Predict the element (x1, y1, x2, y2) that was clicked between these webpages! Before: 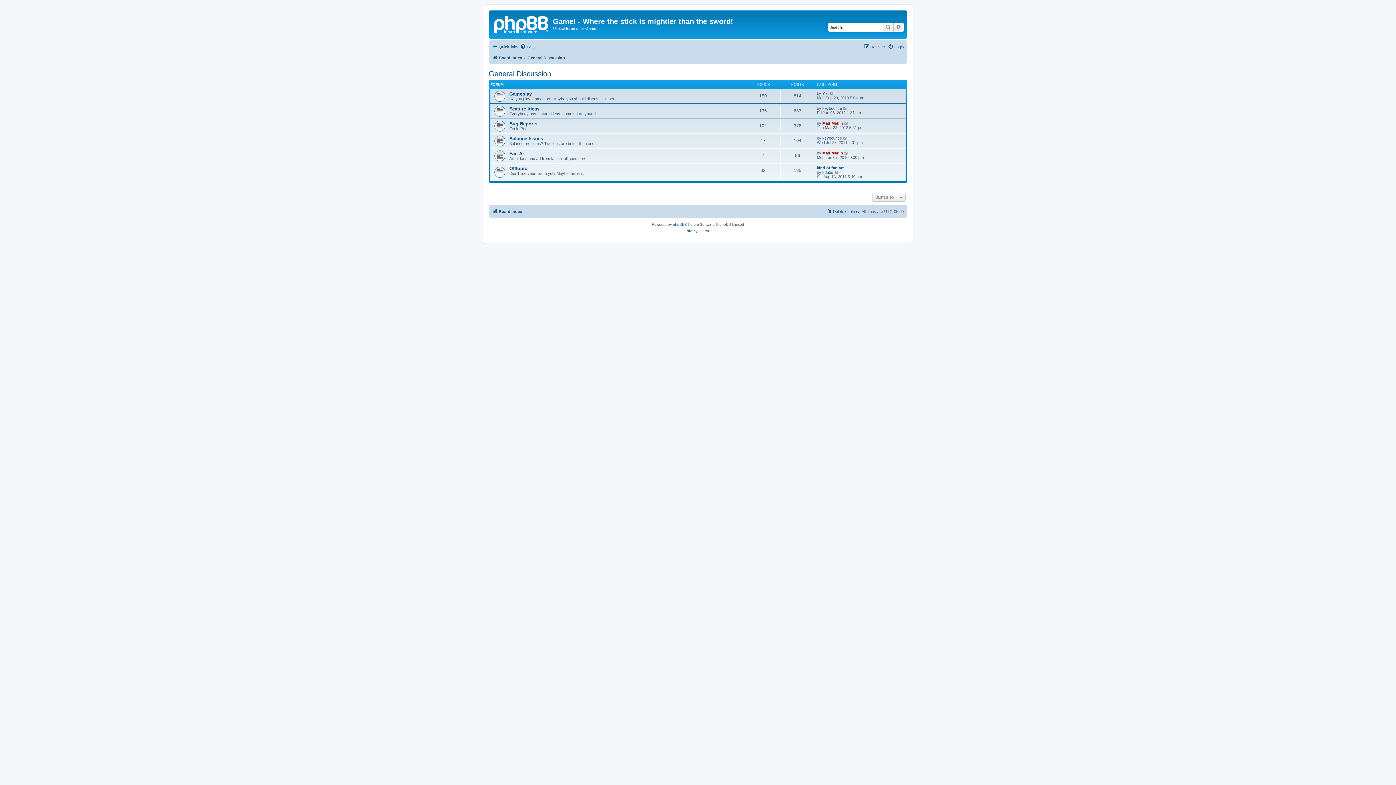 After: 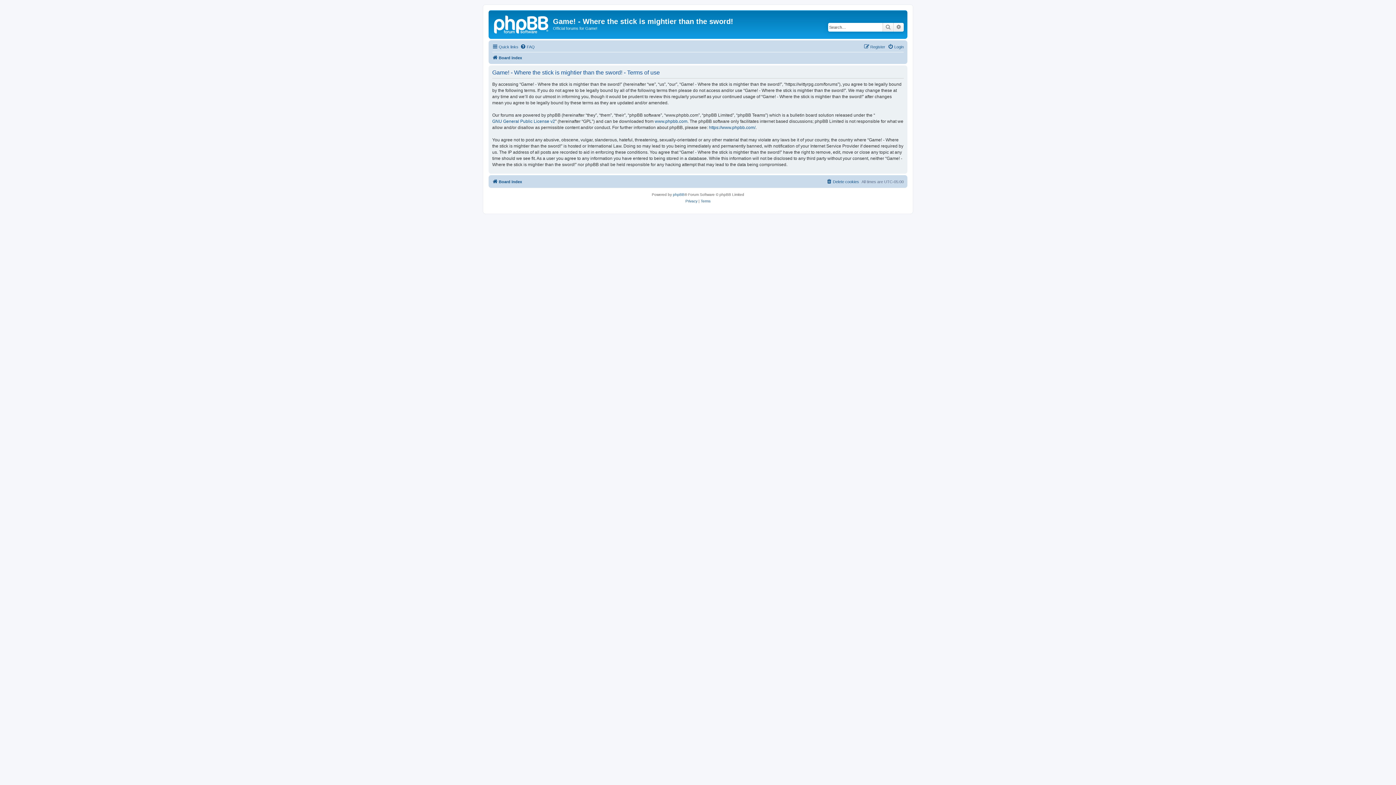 Action: bbox: (700, 227, 710, 234) label: Terms